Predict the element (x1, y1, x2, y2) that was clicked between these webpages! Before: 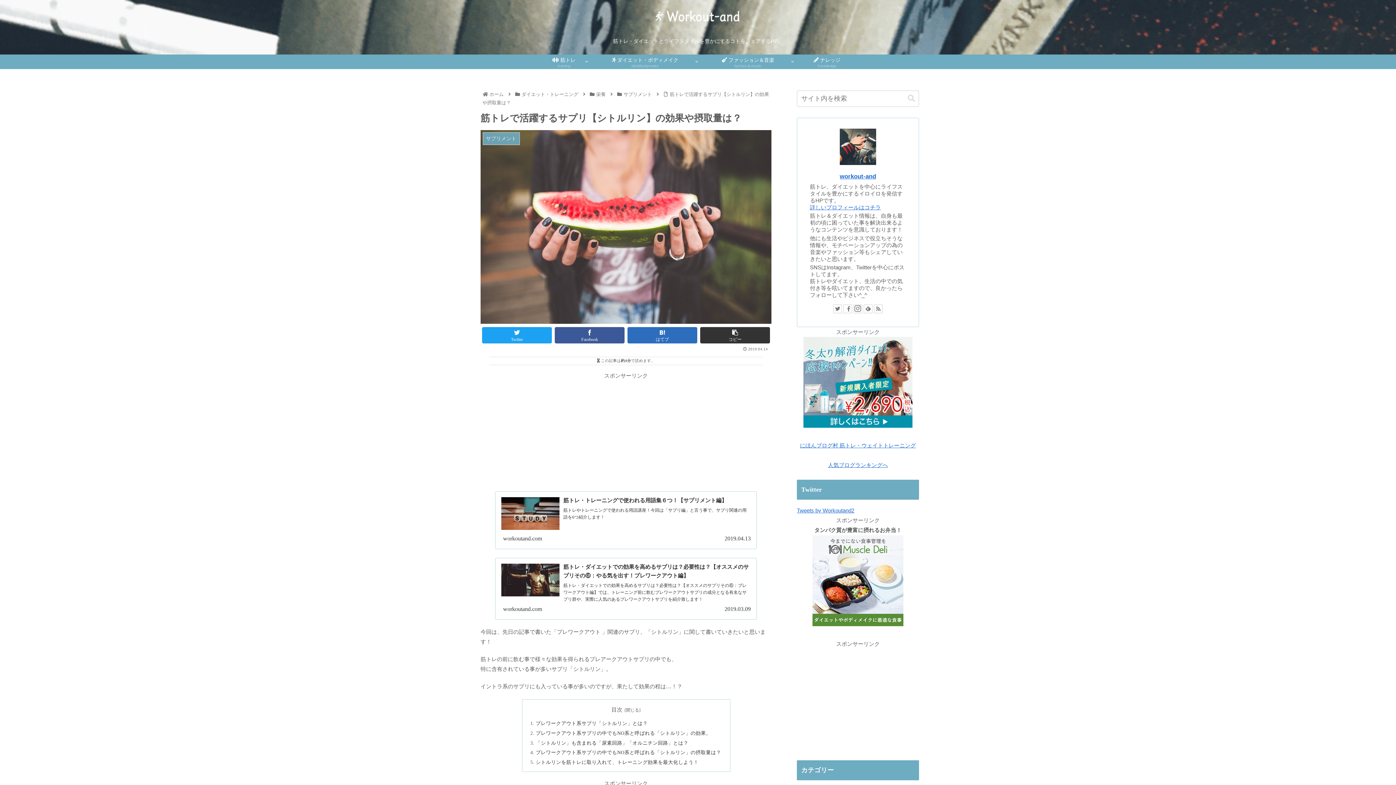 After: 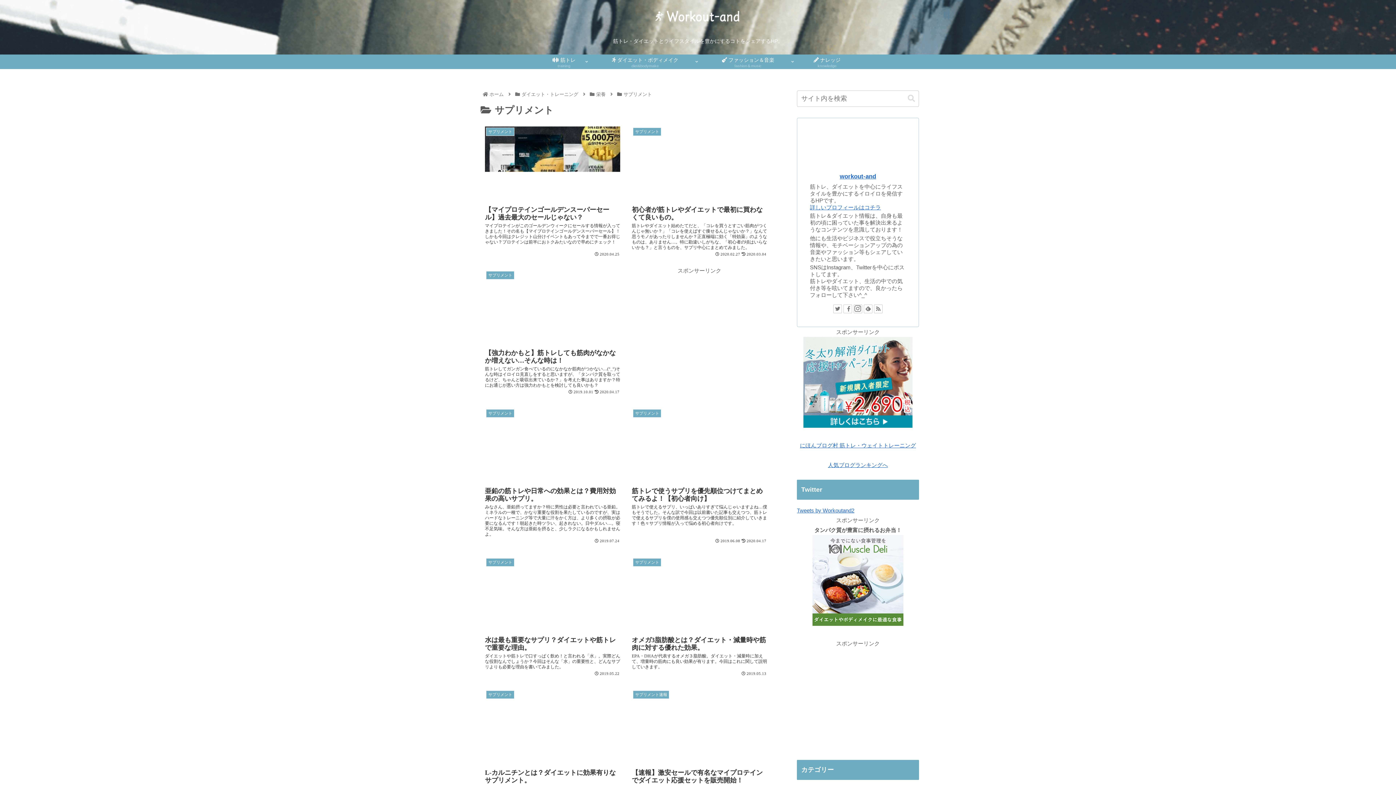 Action: bbox: (622, 91, 653, 97) label: サプリメント